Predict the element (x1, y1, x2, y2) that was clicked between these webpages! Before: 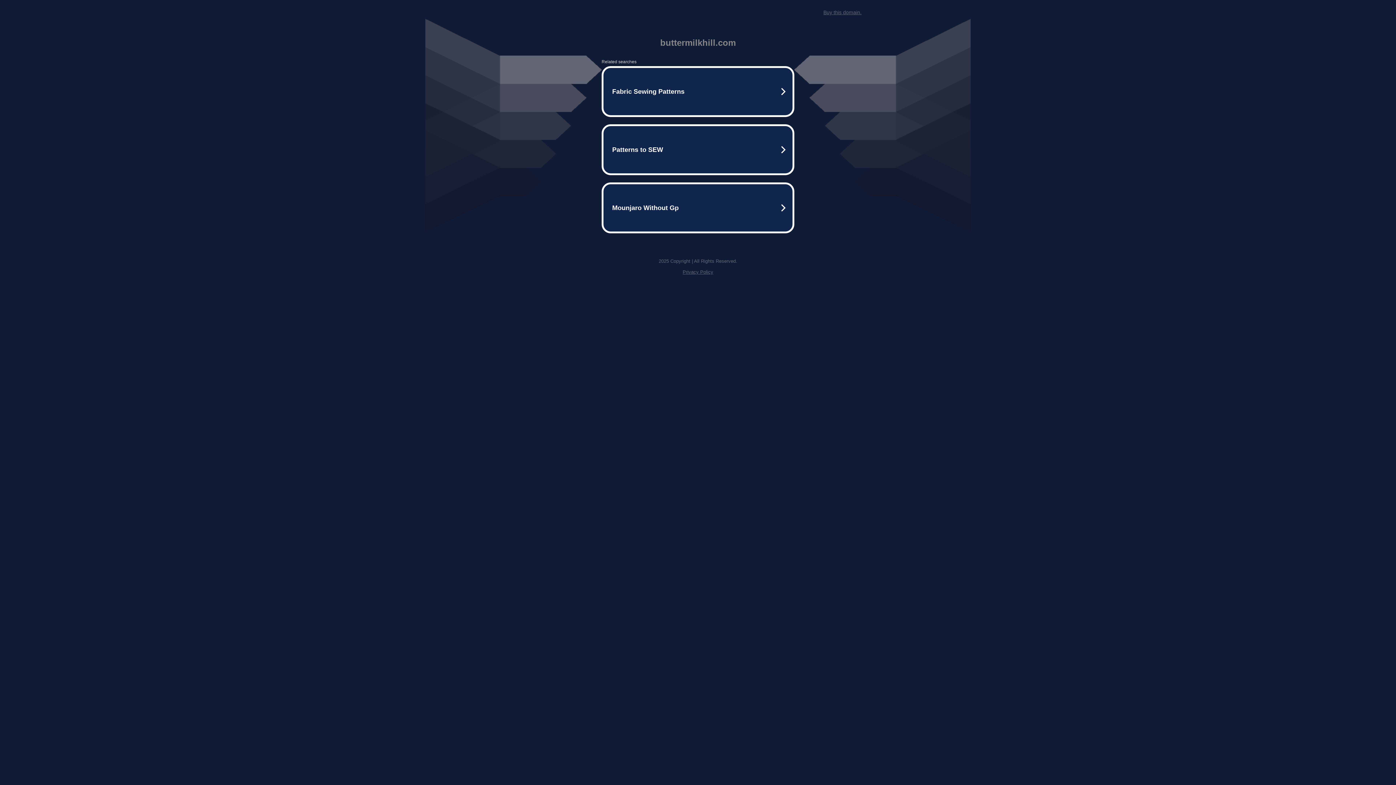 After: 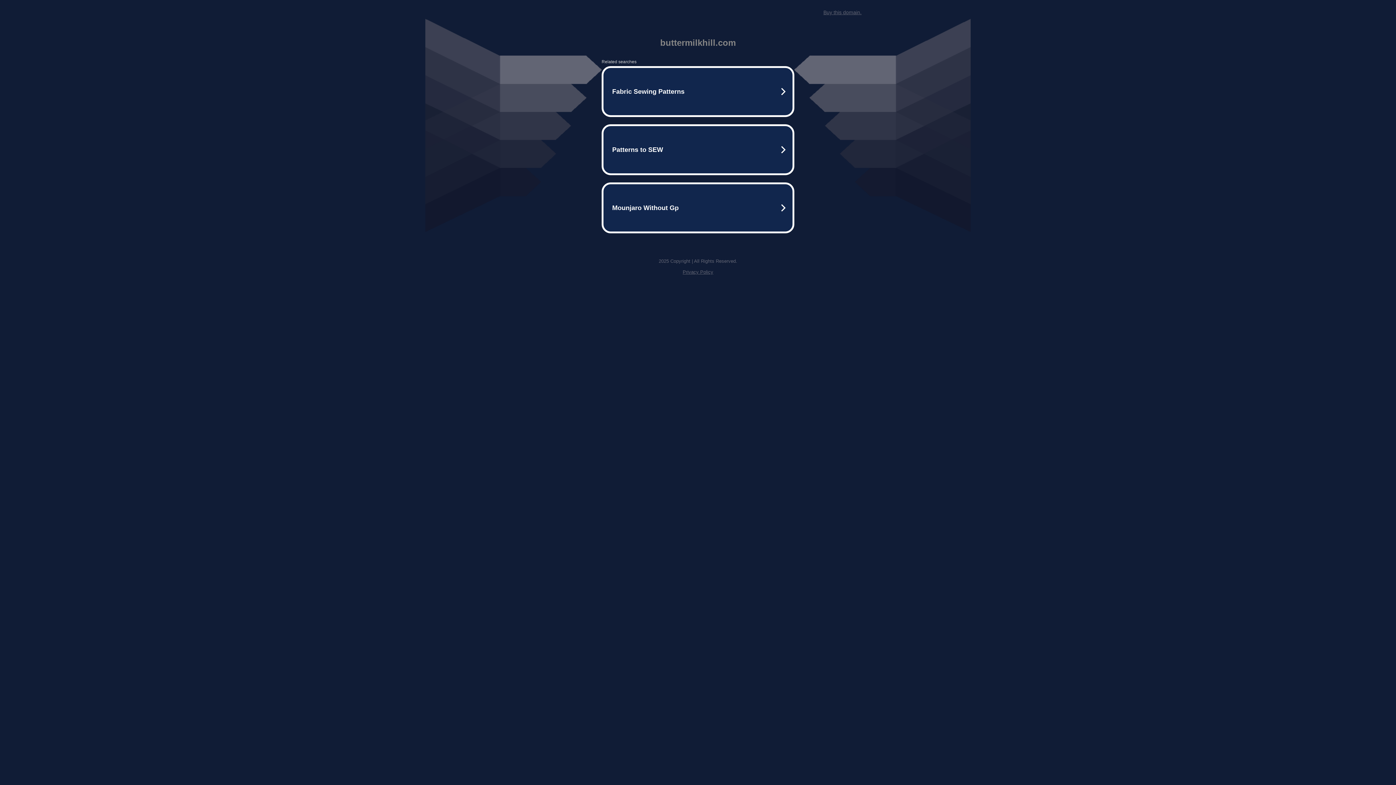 Action: label: Privacy Policy bbox: (682, 269, 713, 274)